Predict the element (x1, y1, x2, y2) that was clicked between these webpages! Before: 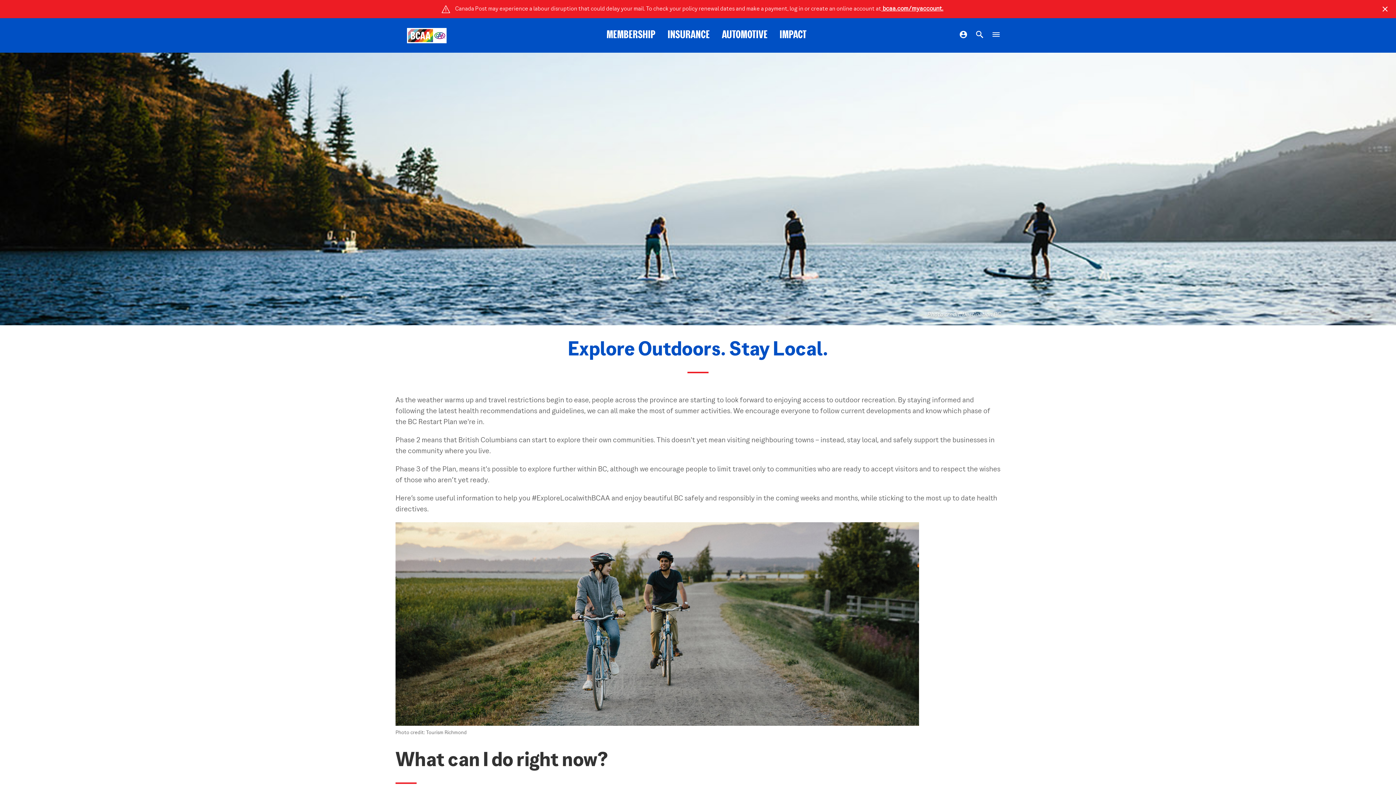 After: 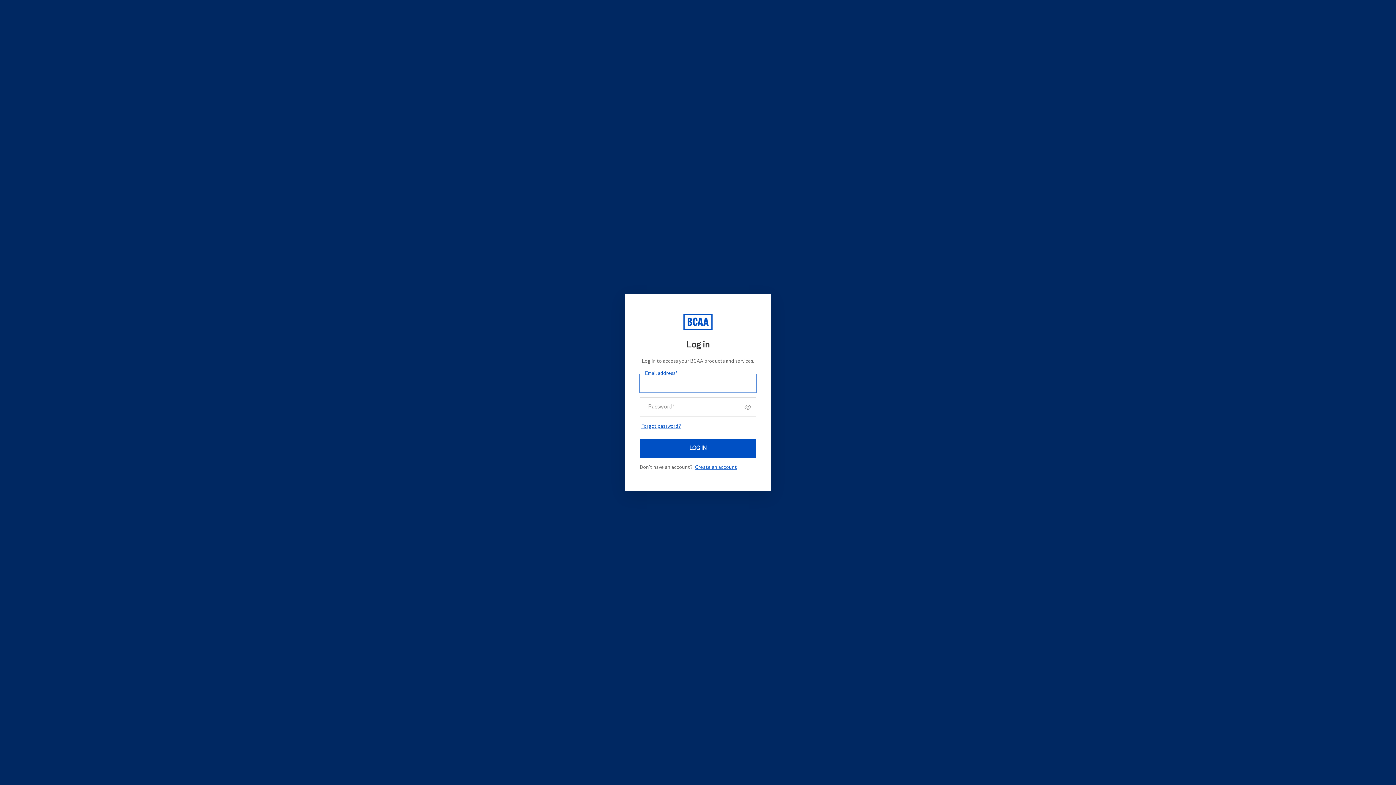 Action: label: Login bbox: (955, 30, 972, 40)